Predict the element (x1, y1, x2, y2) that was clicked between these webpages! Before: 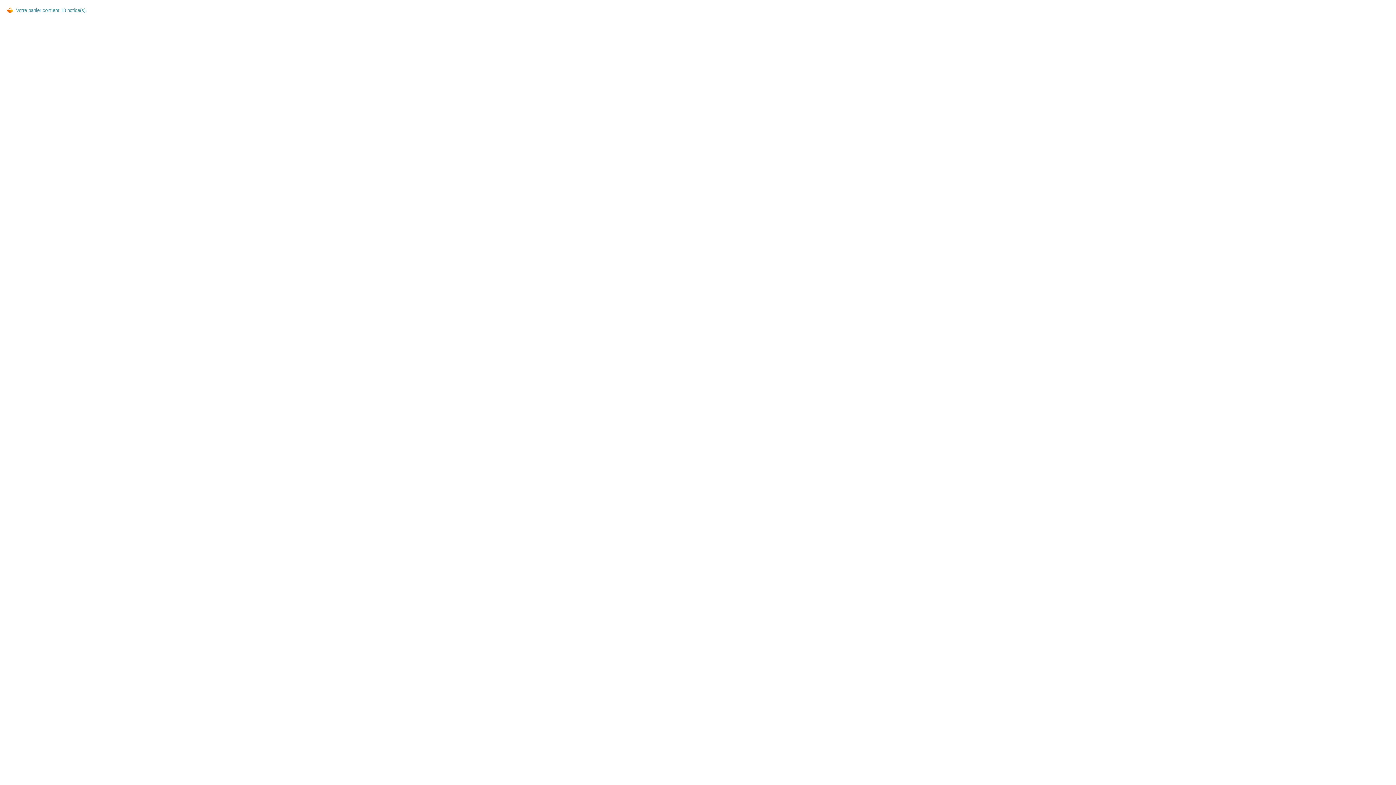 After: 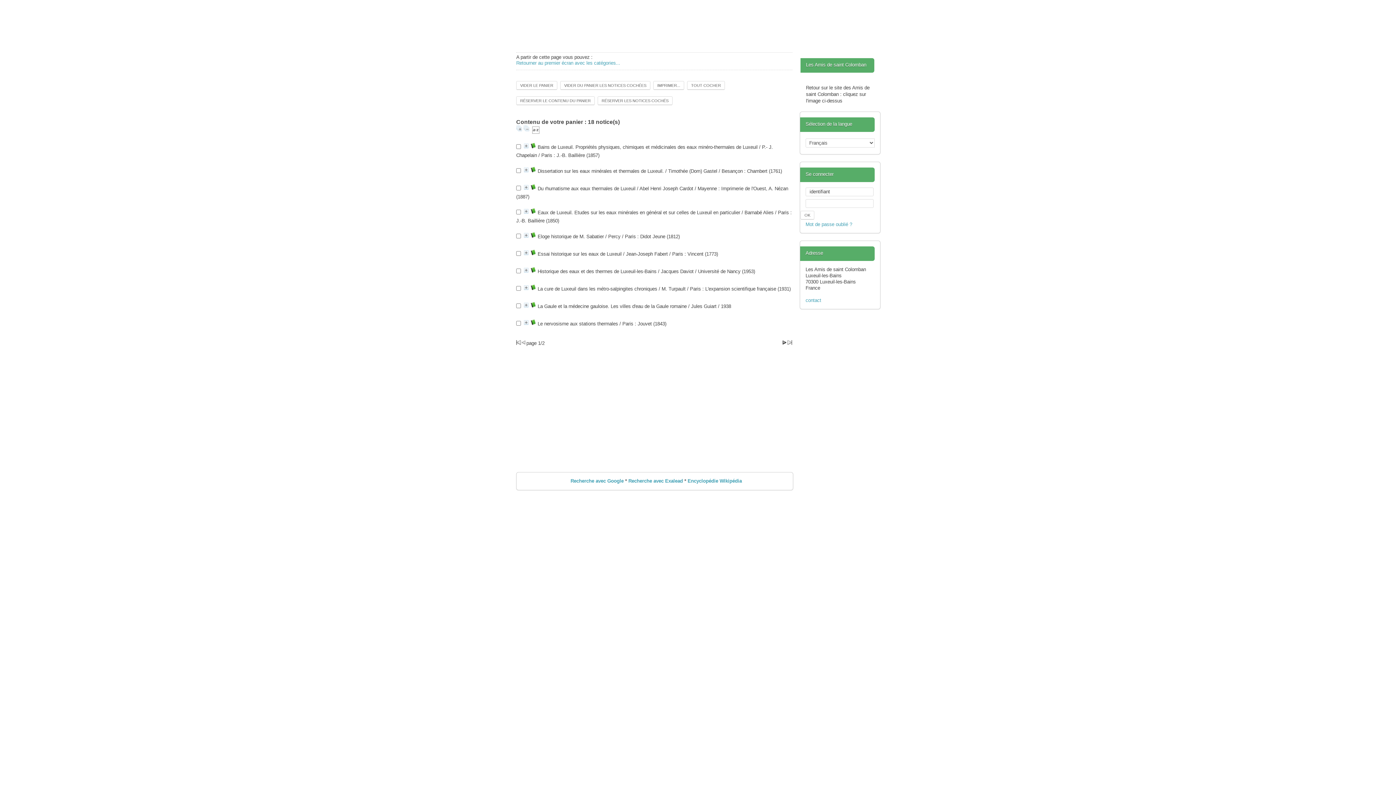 Action: bbox: (16, 7, 86, 13) label: Votre panier contient 18 notice(s).